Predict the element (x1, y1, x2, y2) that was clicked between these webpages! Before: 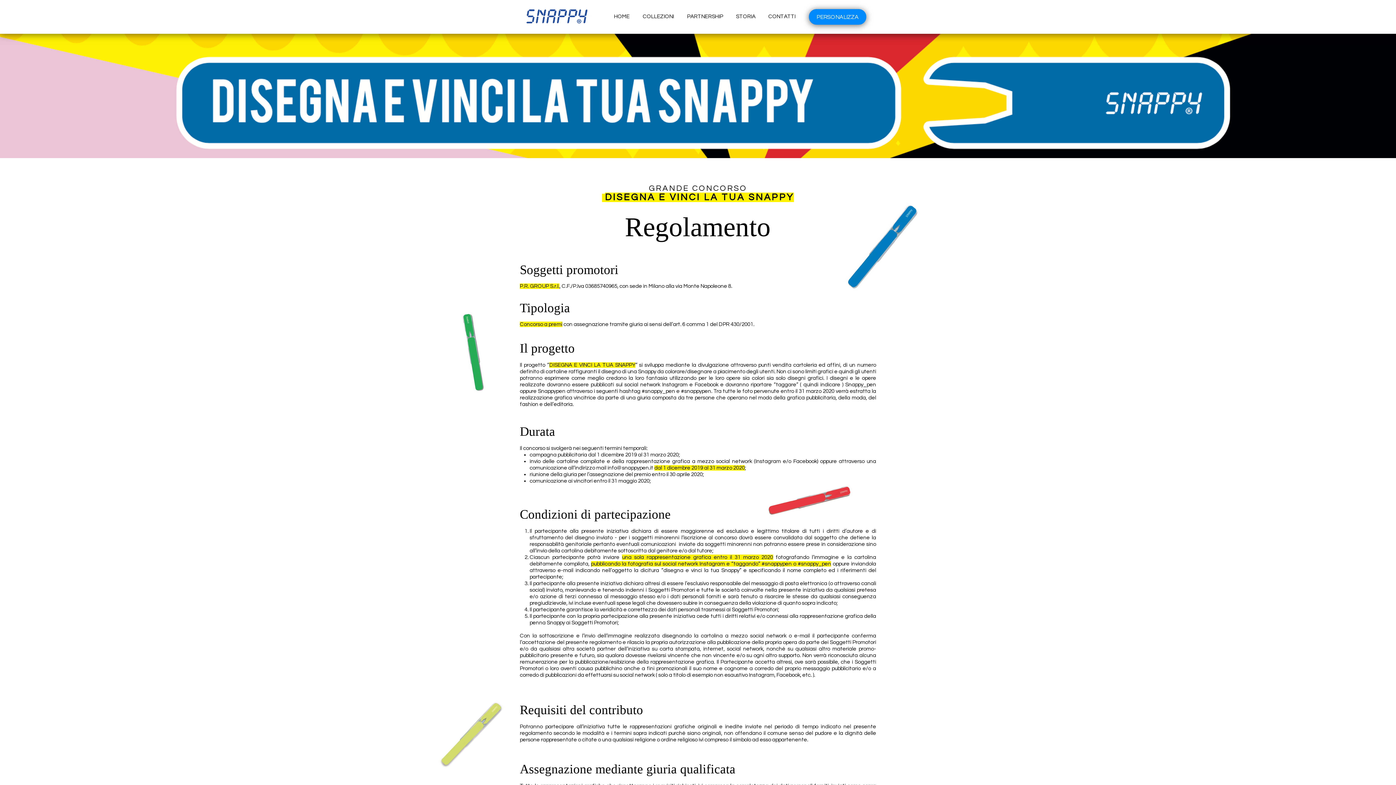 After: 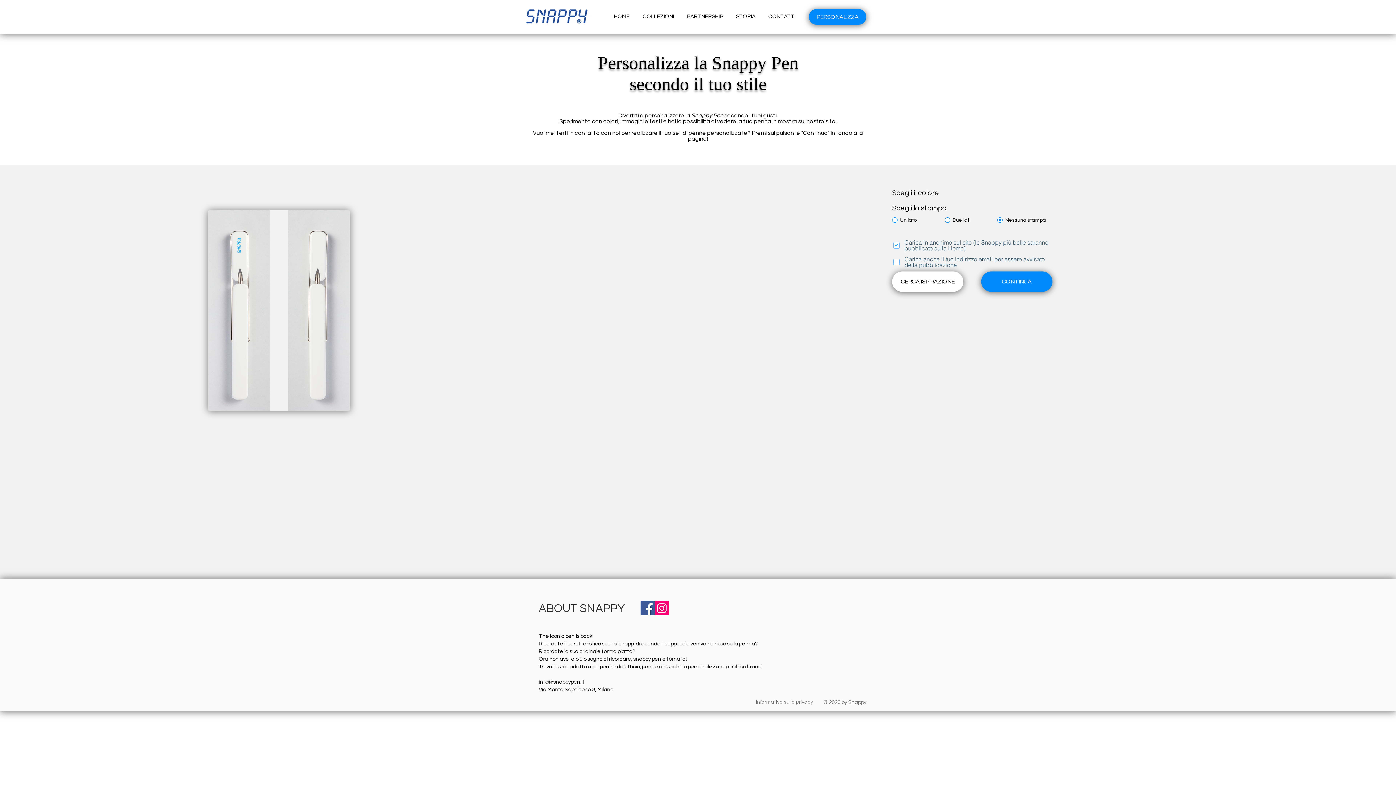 Action: bbox: (809, 9, 866, 24) label: PERSONALIZZA